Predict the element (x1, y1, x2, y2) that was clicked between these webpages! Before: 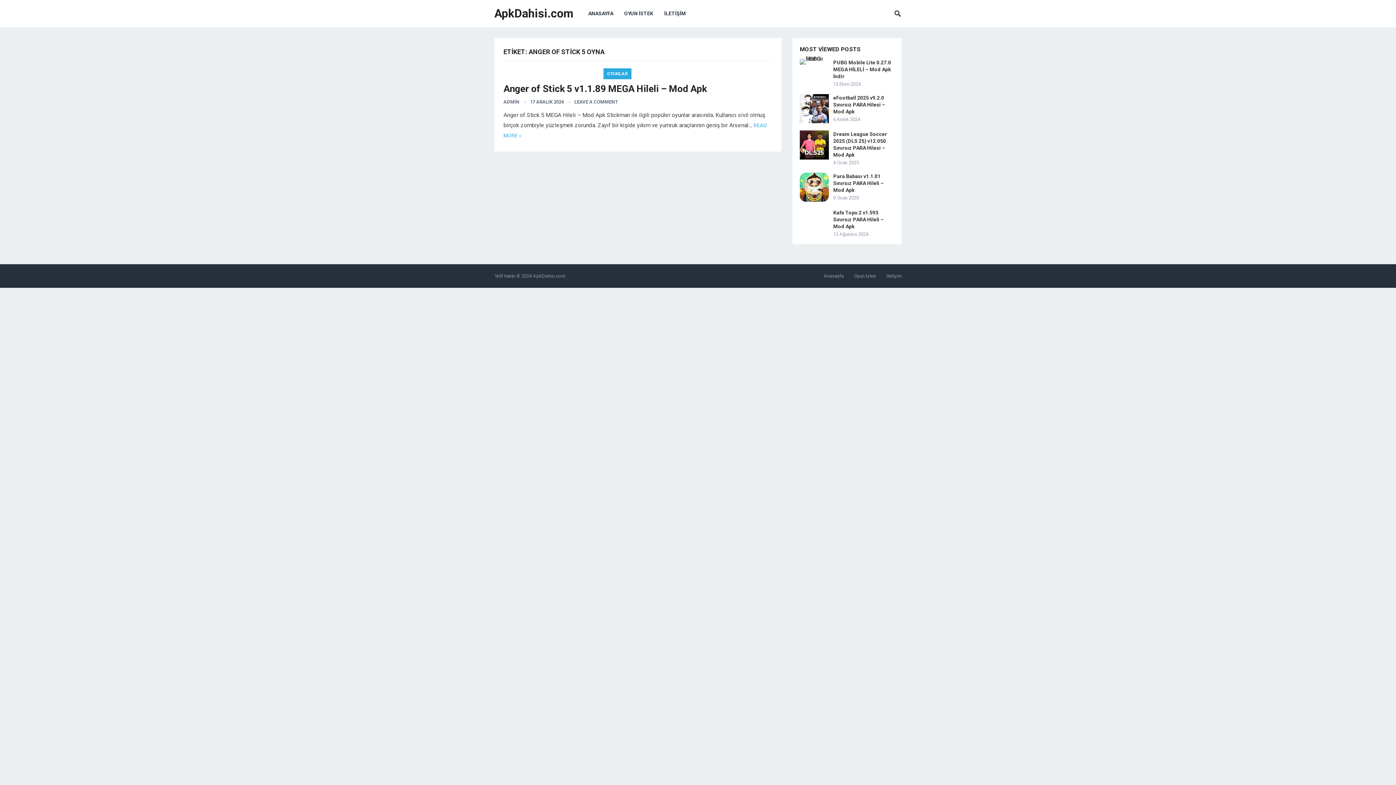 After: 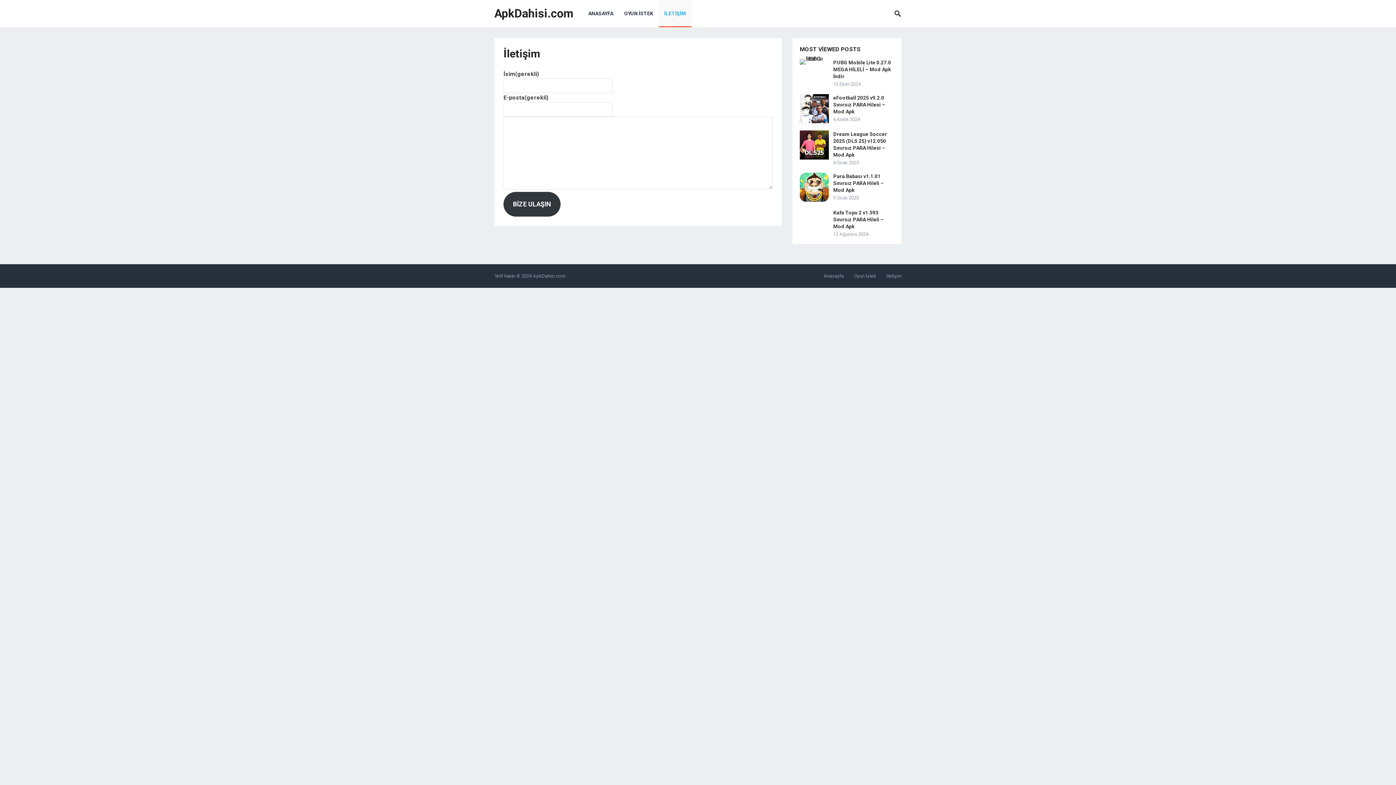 Action: label: İletişim bbox: (886, 273, 901, 278)